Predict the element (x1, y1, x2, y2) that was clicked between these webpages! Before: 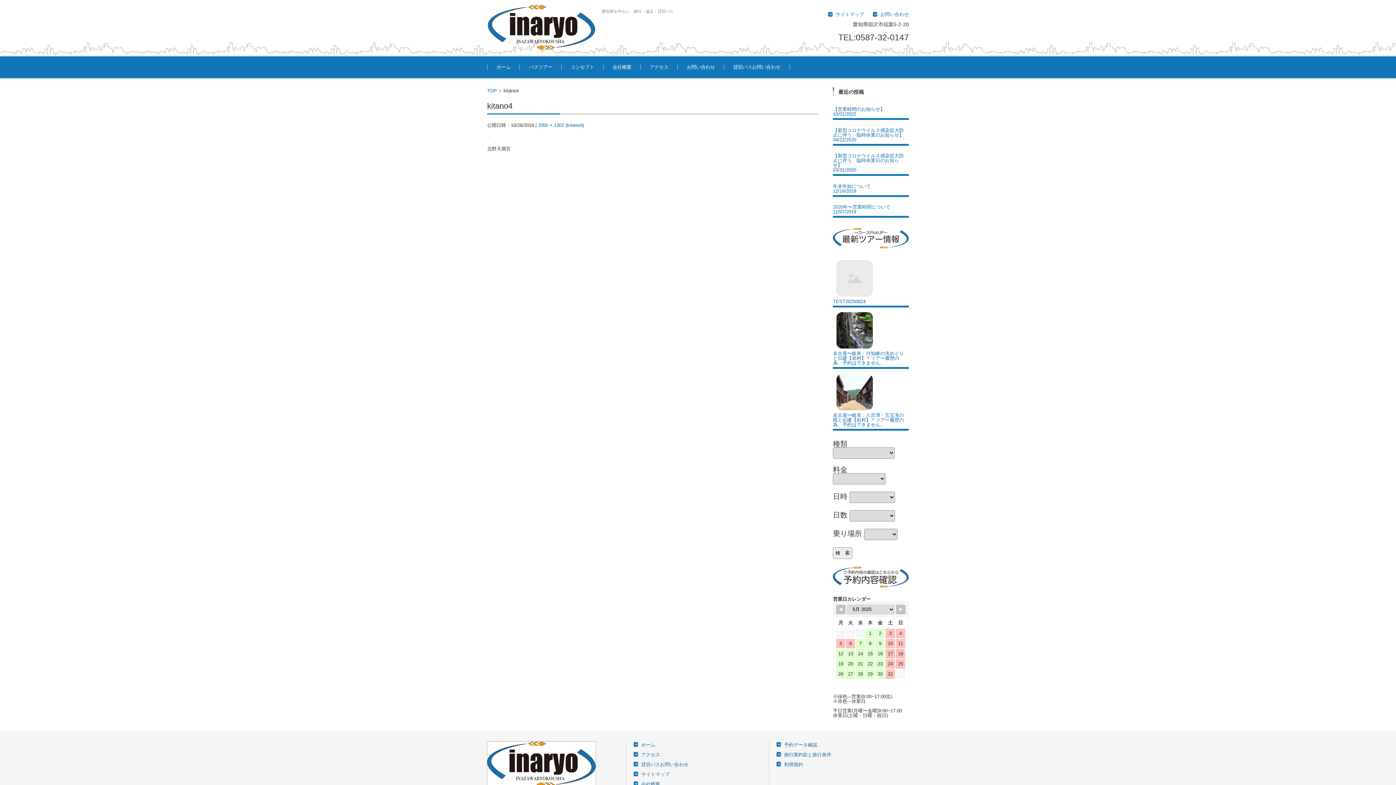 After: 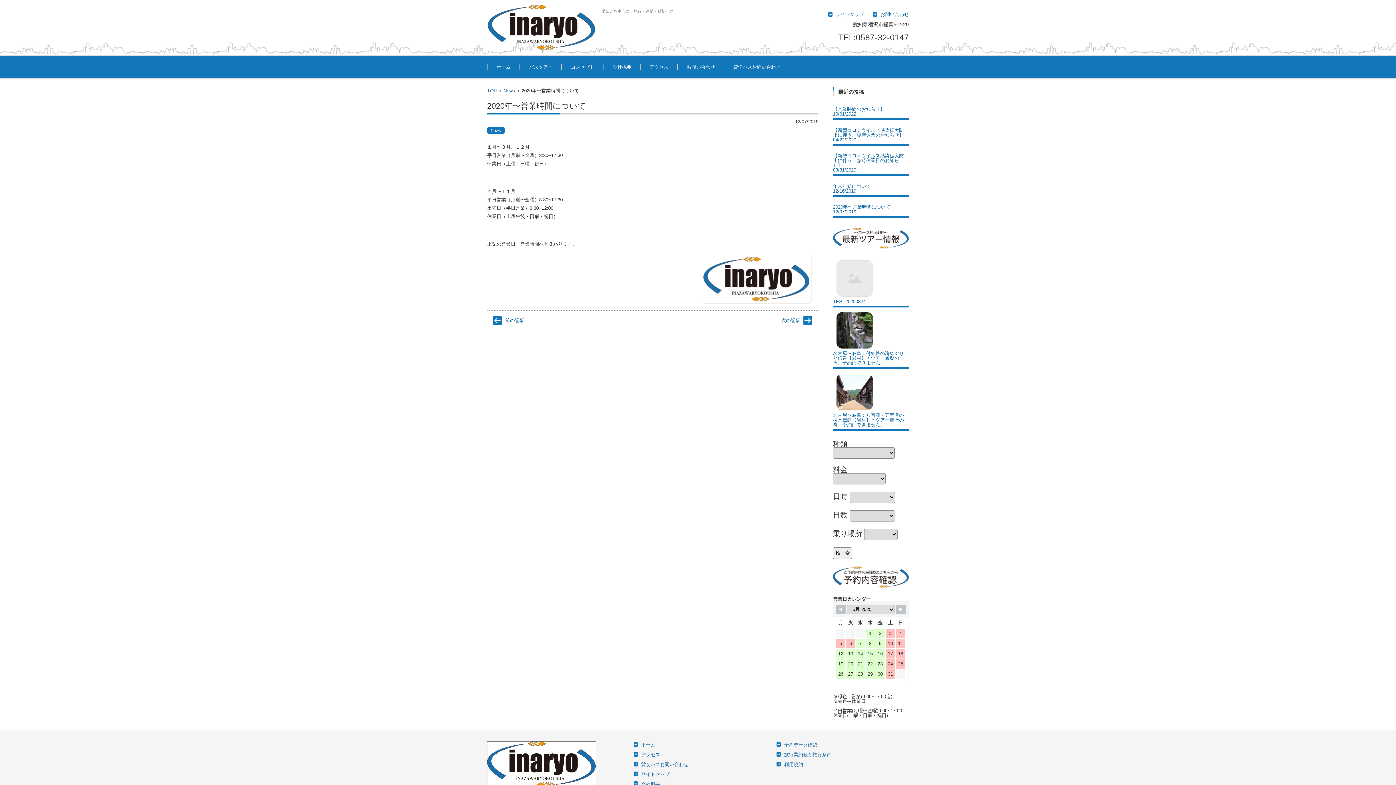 Action: bbox: (833, 200, 905, 214) label: 2020年〜営業時間について
12/07/2019